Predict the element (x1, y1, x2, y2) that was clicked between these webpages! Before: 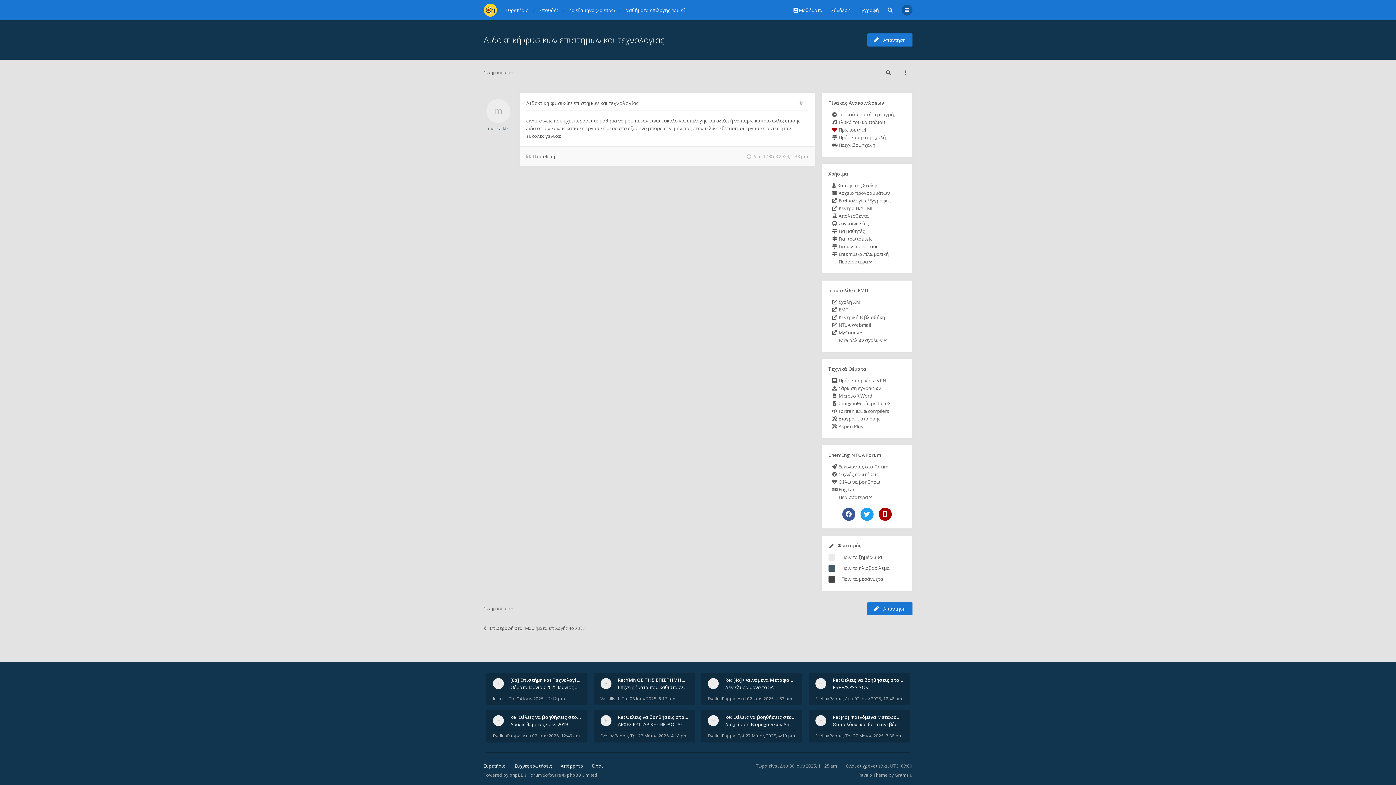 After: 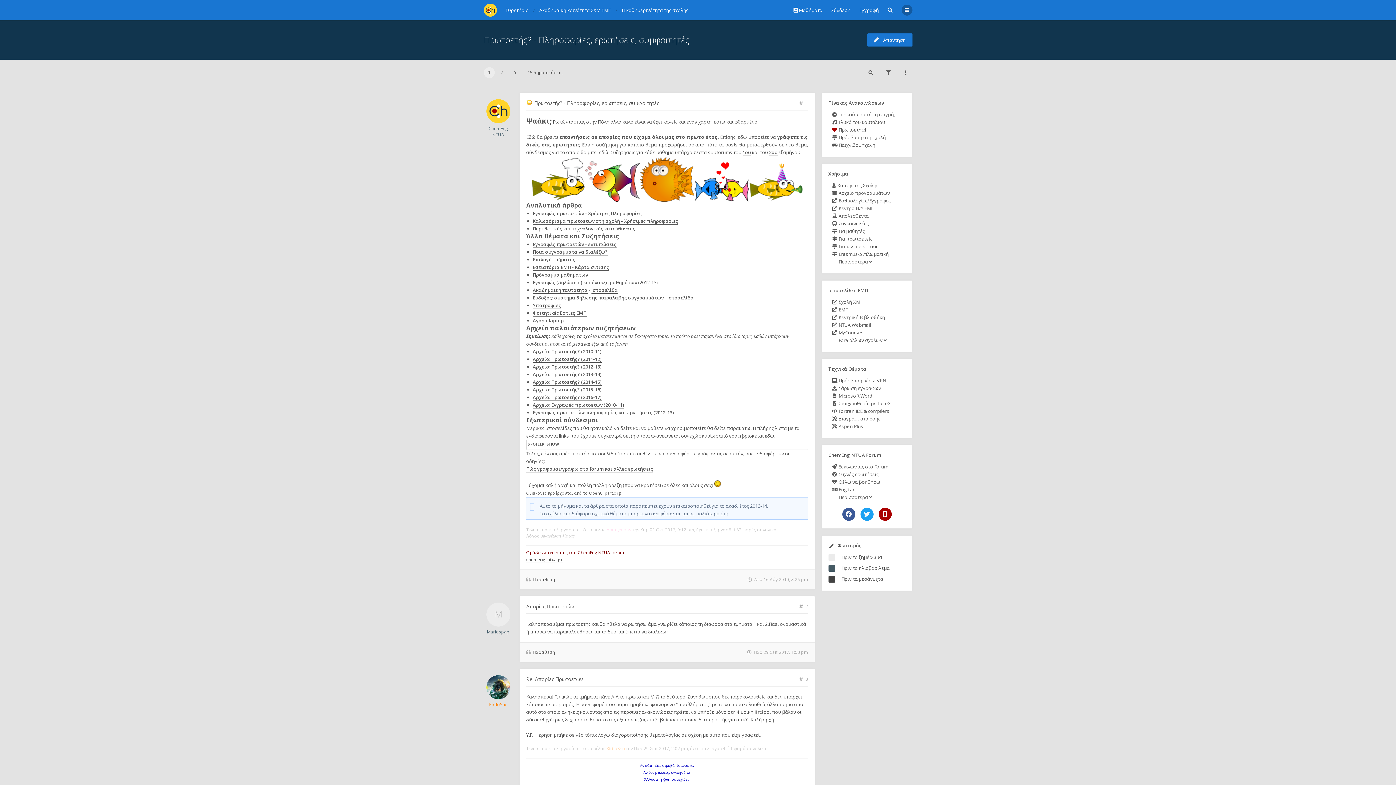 Action: label:  Για πρωτοετείς bbox: (831, 235, 890, 242)